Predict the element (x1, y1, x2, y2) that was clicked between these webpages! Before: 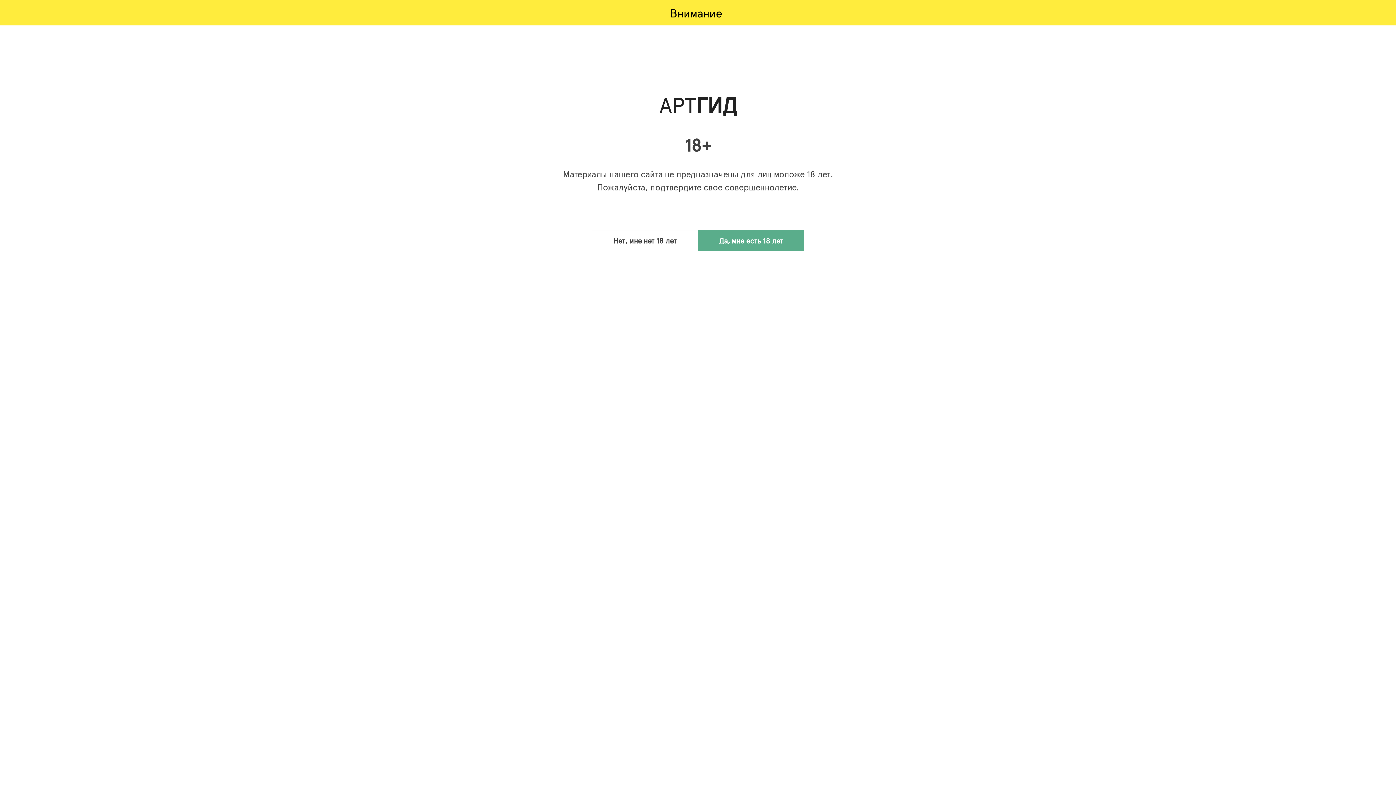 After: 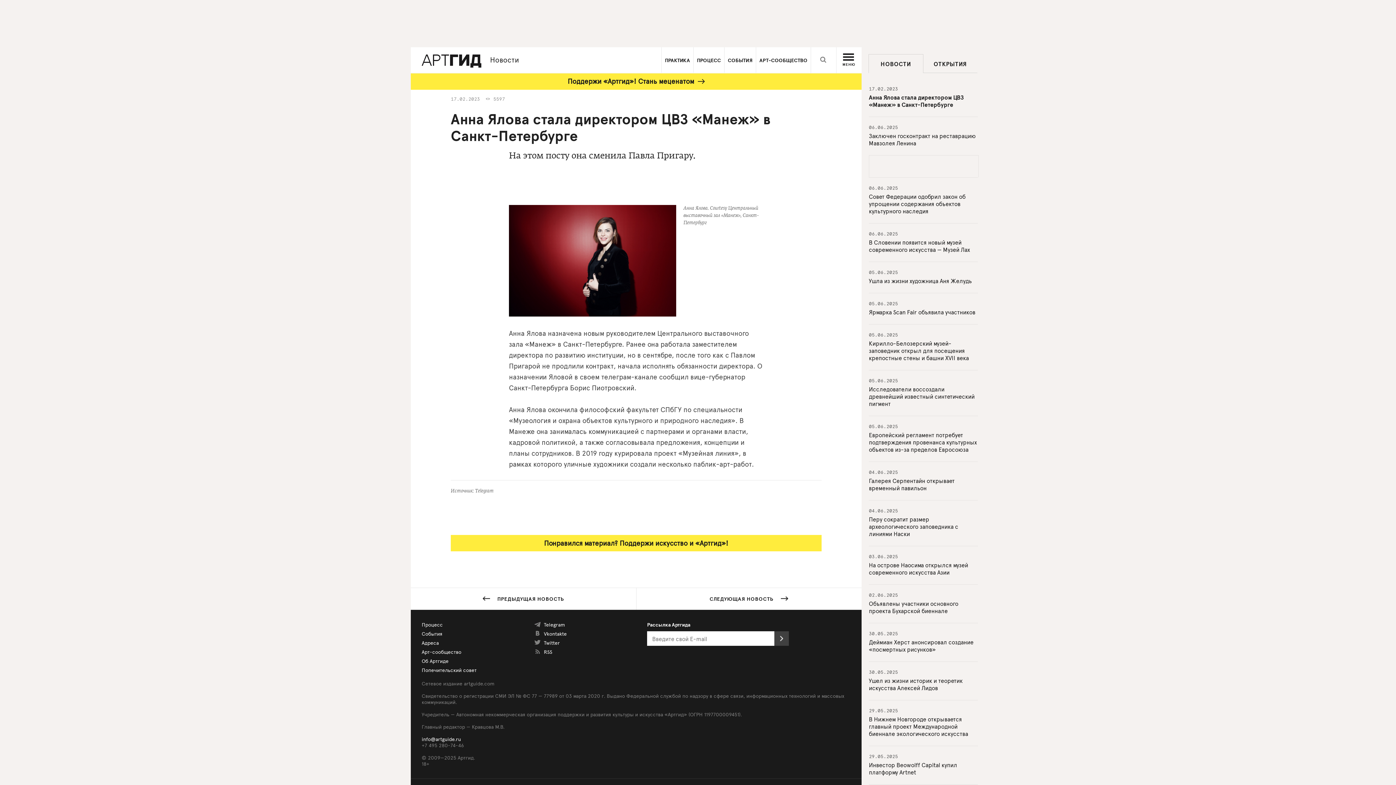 Action: bbox: (698, 230, 804, 251) label: Да, мне есть 18 лет